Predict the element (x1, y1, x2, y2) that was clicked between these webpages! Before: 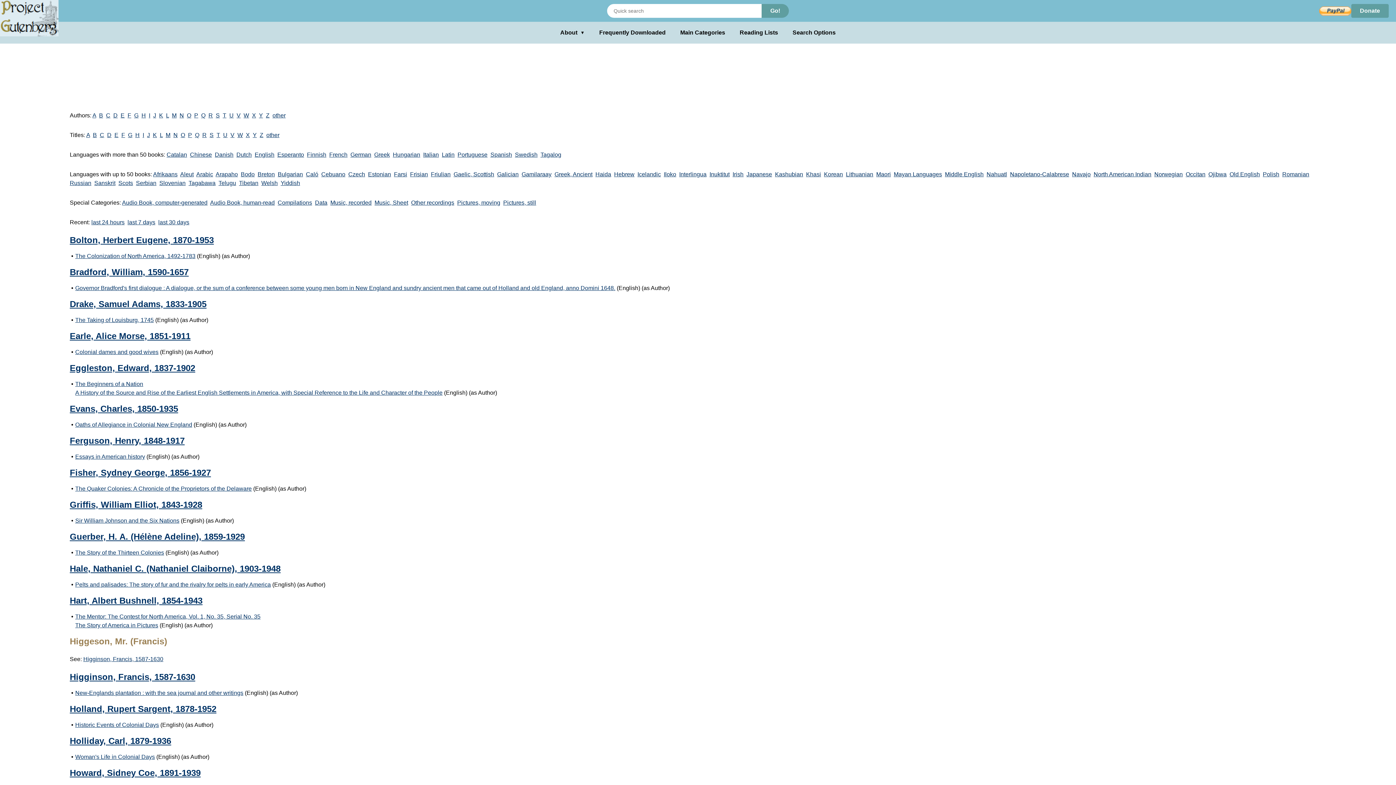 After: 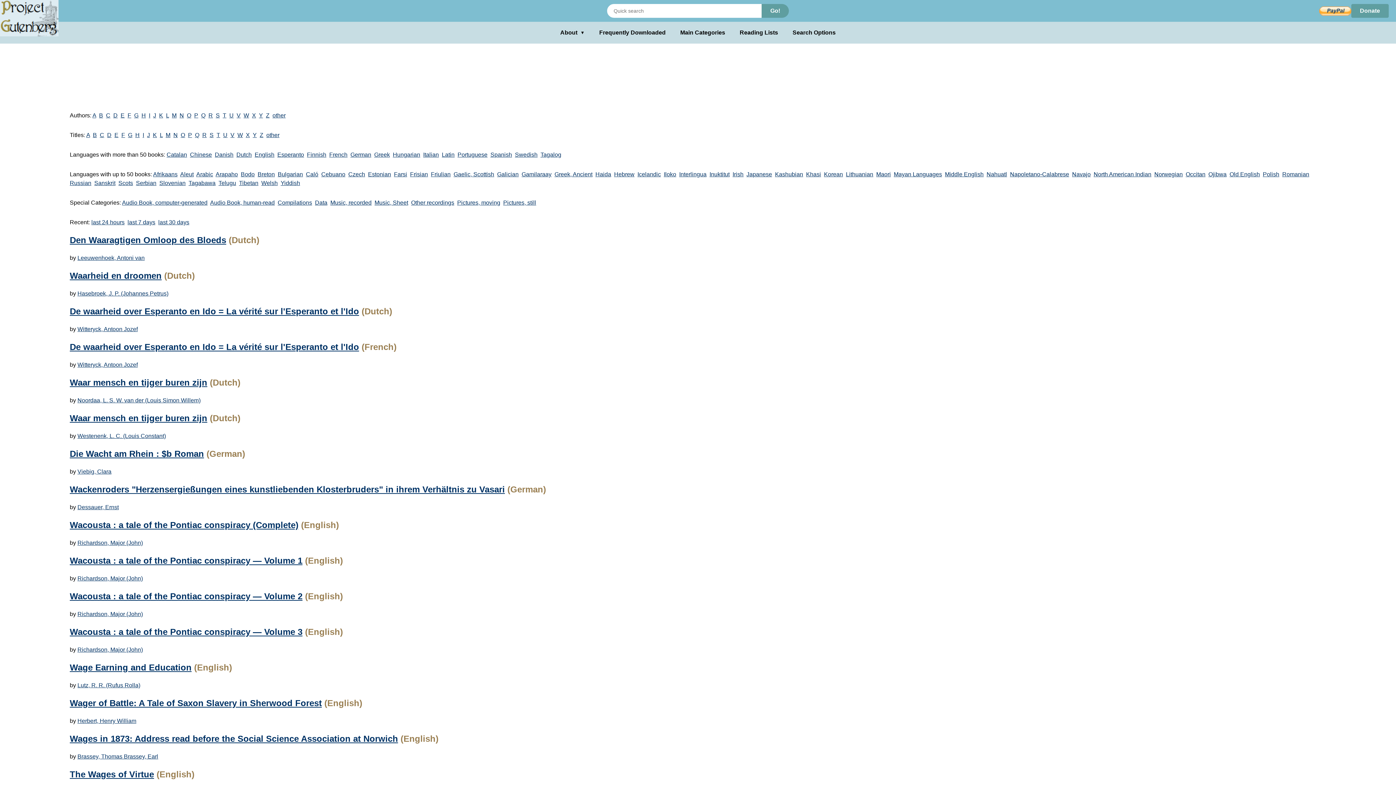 Action: bbox: (237, 132, 242, 138) label: W